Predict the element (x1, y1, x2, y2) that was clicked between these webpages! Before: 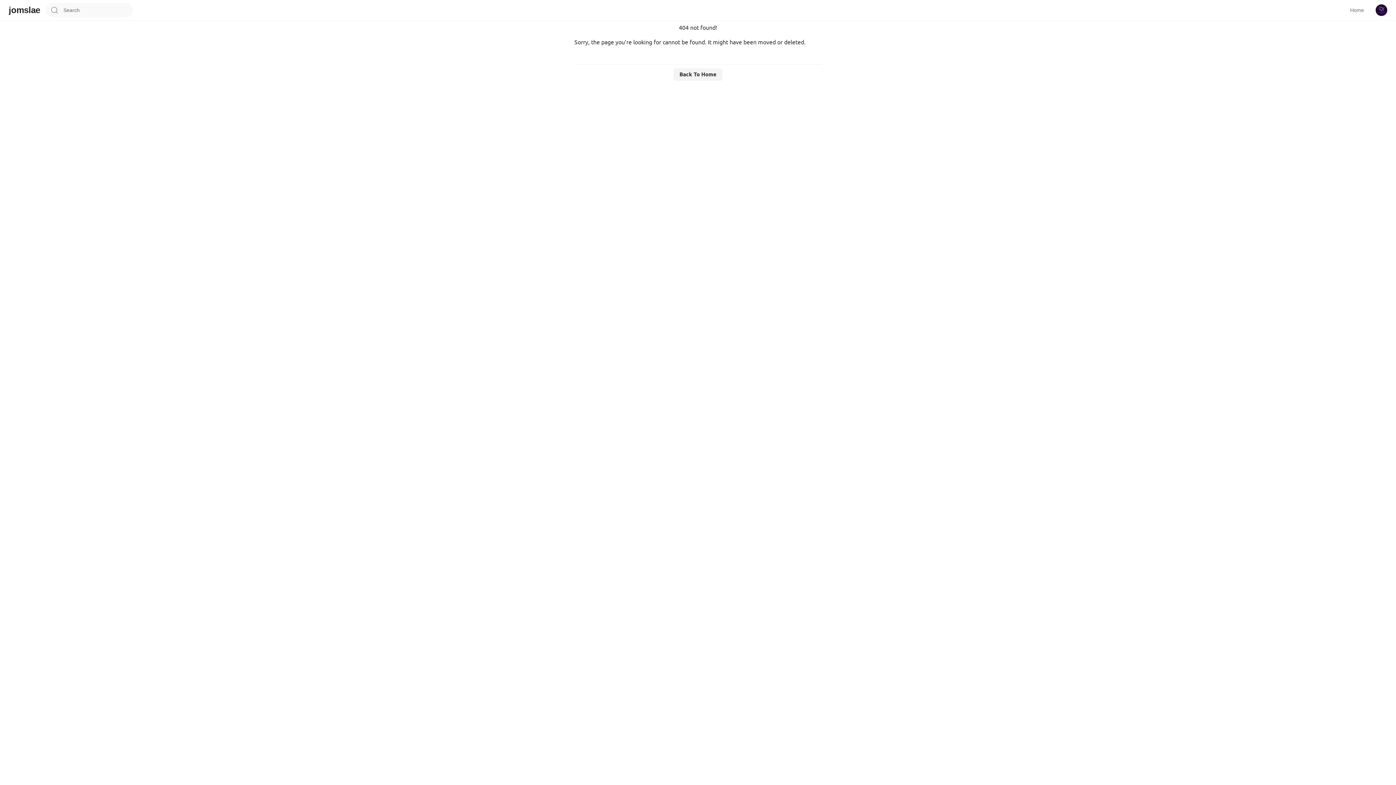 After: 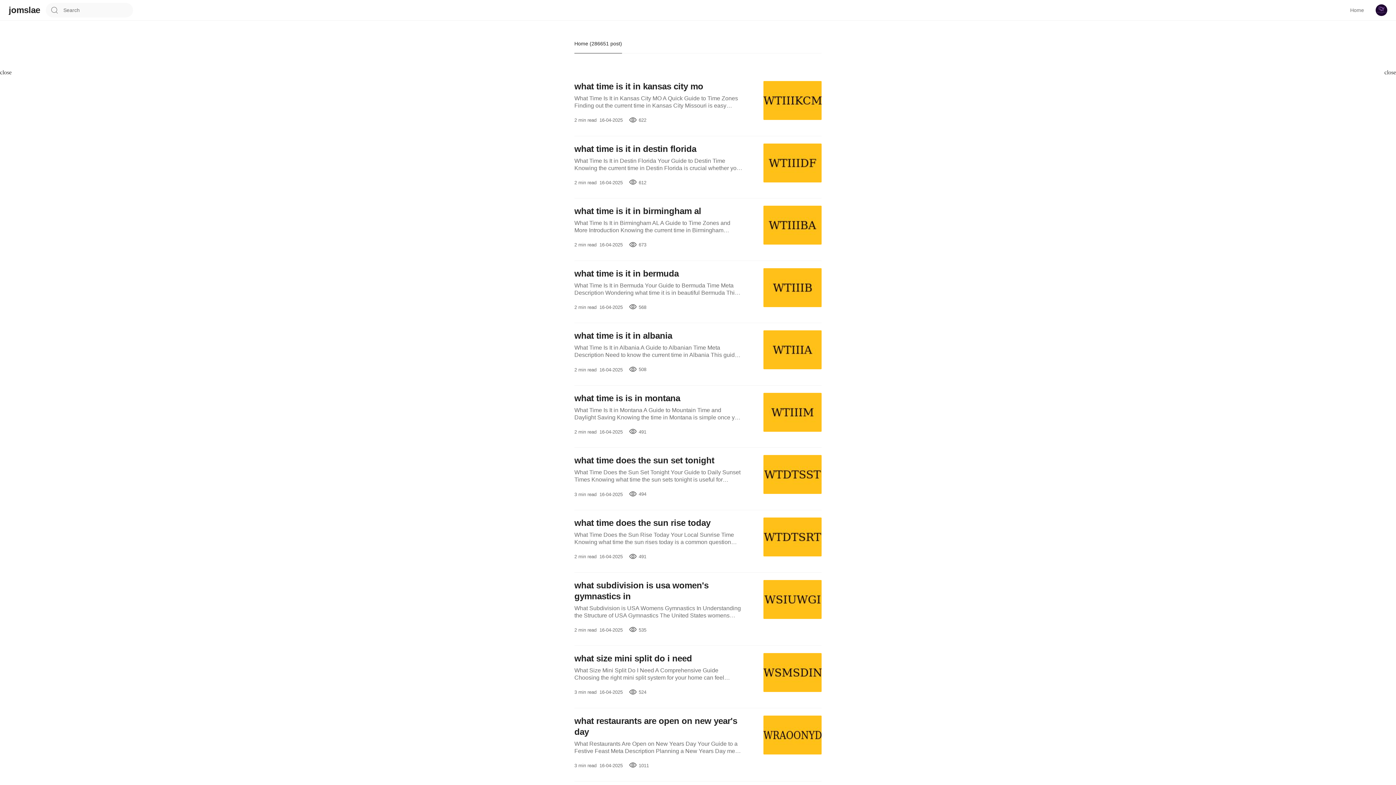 Action: label: Homepage bbox: (8, 4, 40, 15)